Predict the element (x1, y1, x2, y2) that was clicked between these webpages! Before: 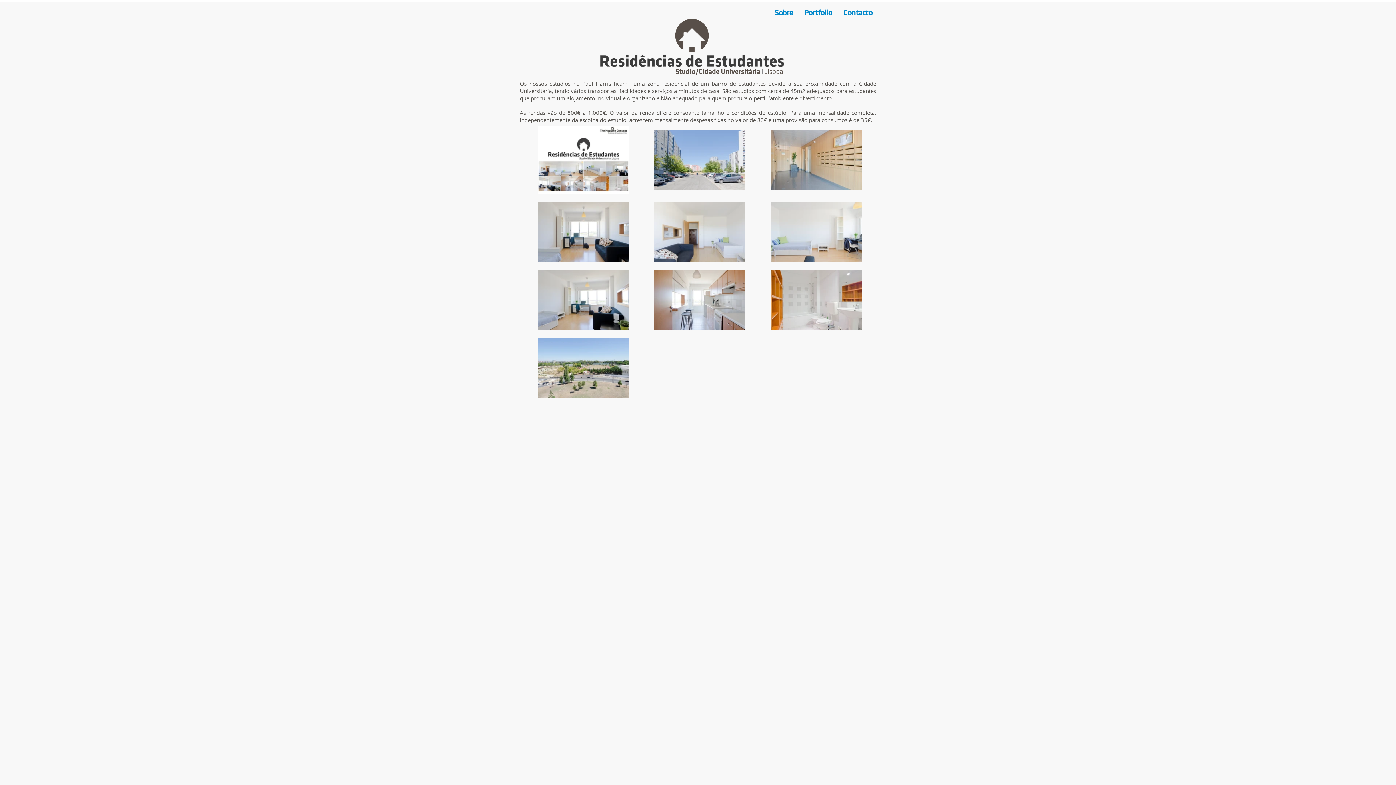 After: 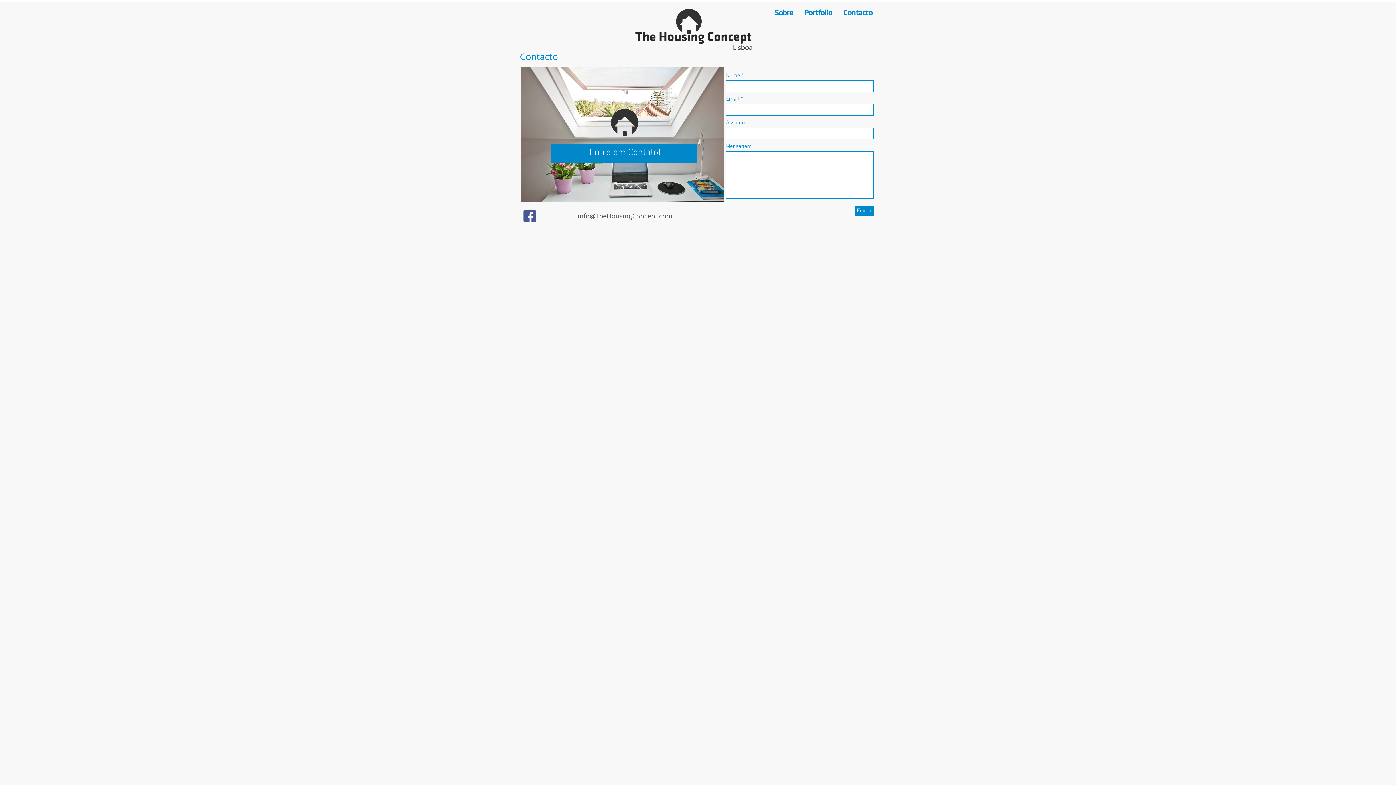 Action: bbox: (838, 5, 878, 19) label: Contacto